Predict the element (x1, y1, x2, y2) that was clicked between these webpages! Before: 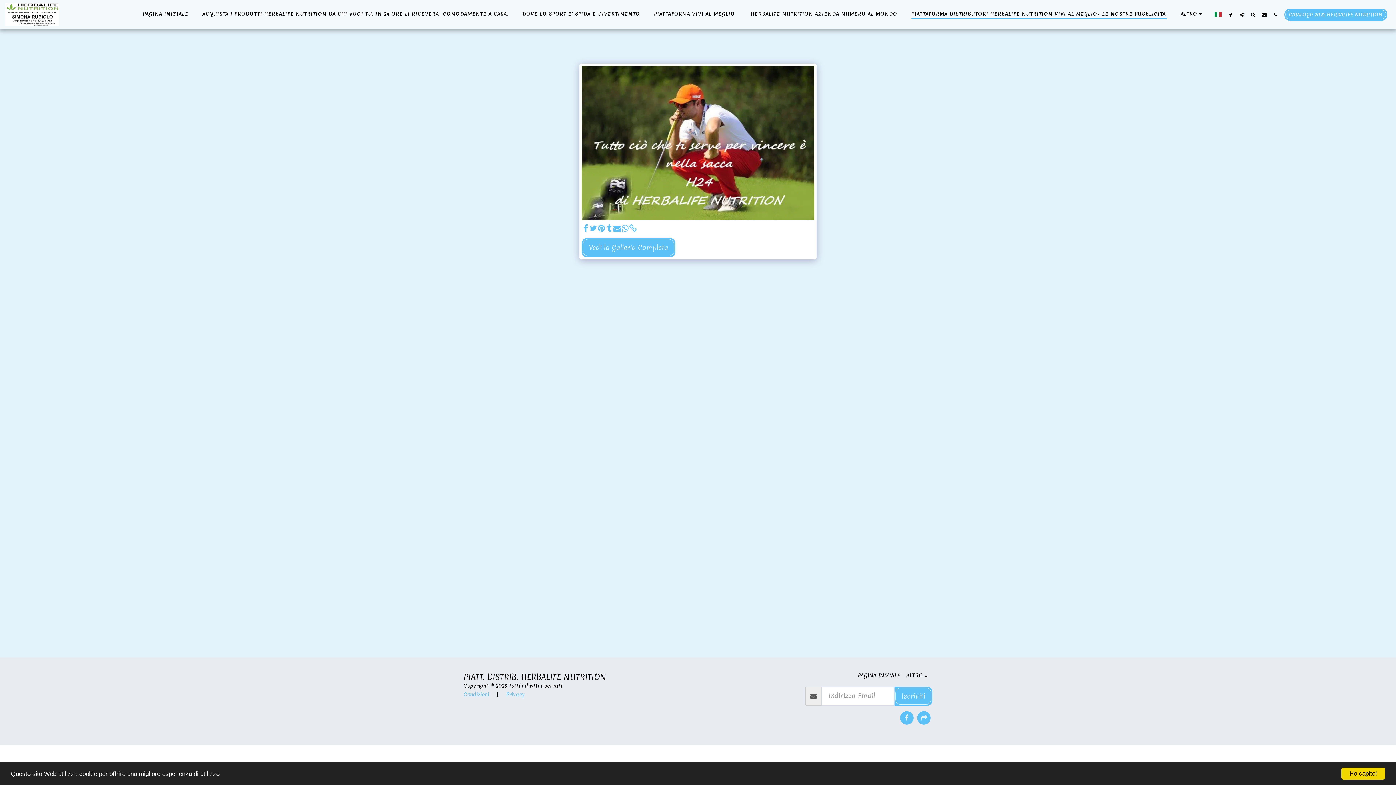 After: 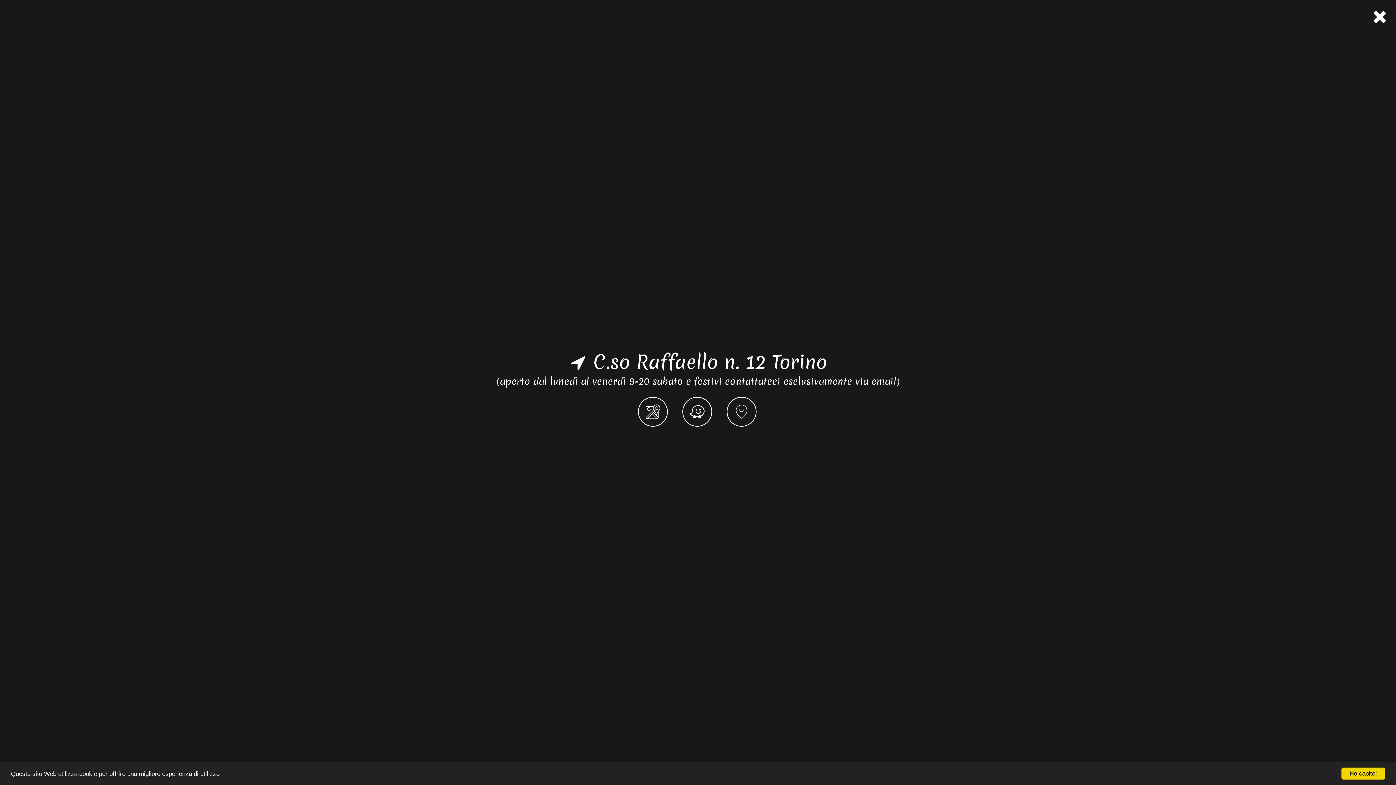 Action: bbox: (1225, 11, 1236, 16) label:  